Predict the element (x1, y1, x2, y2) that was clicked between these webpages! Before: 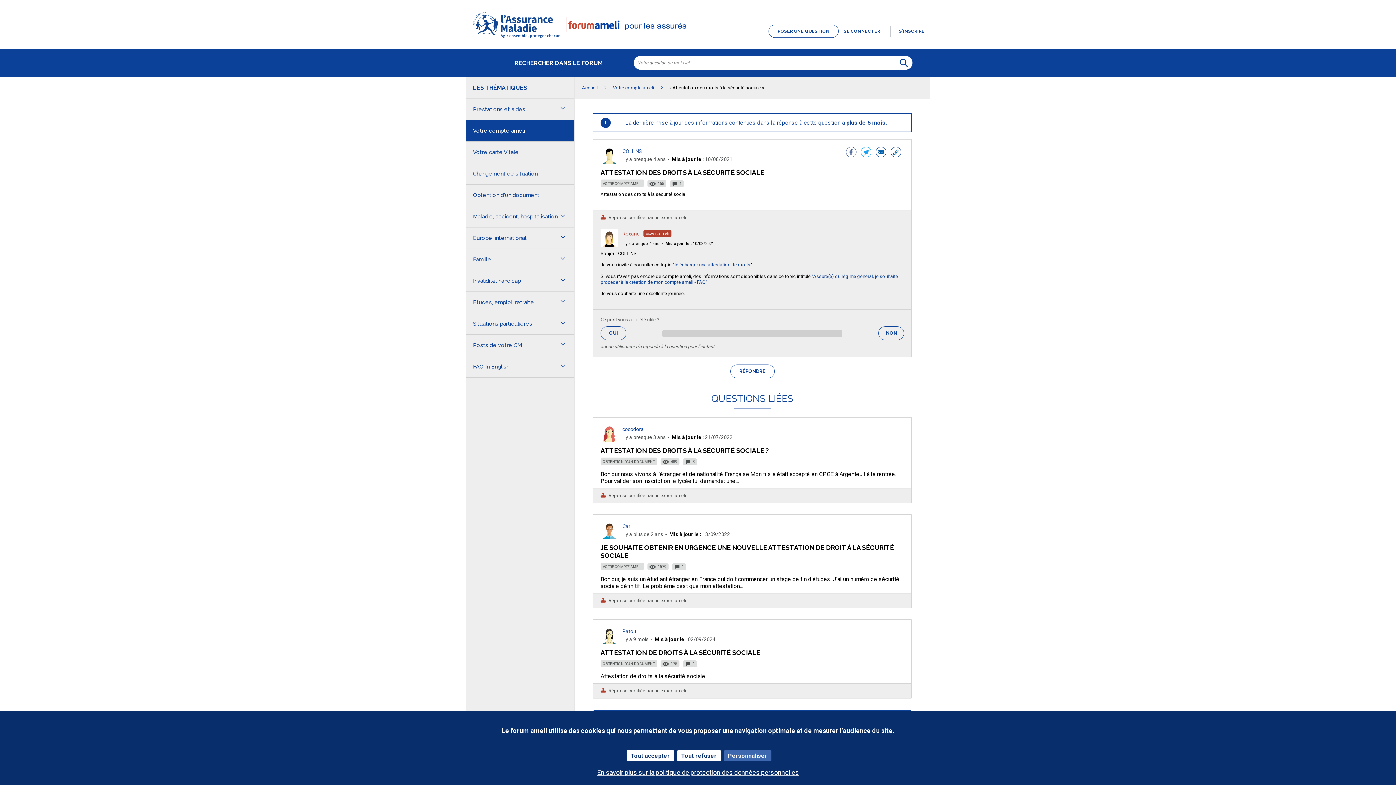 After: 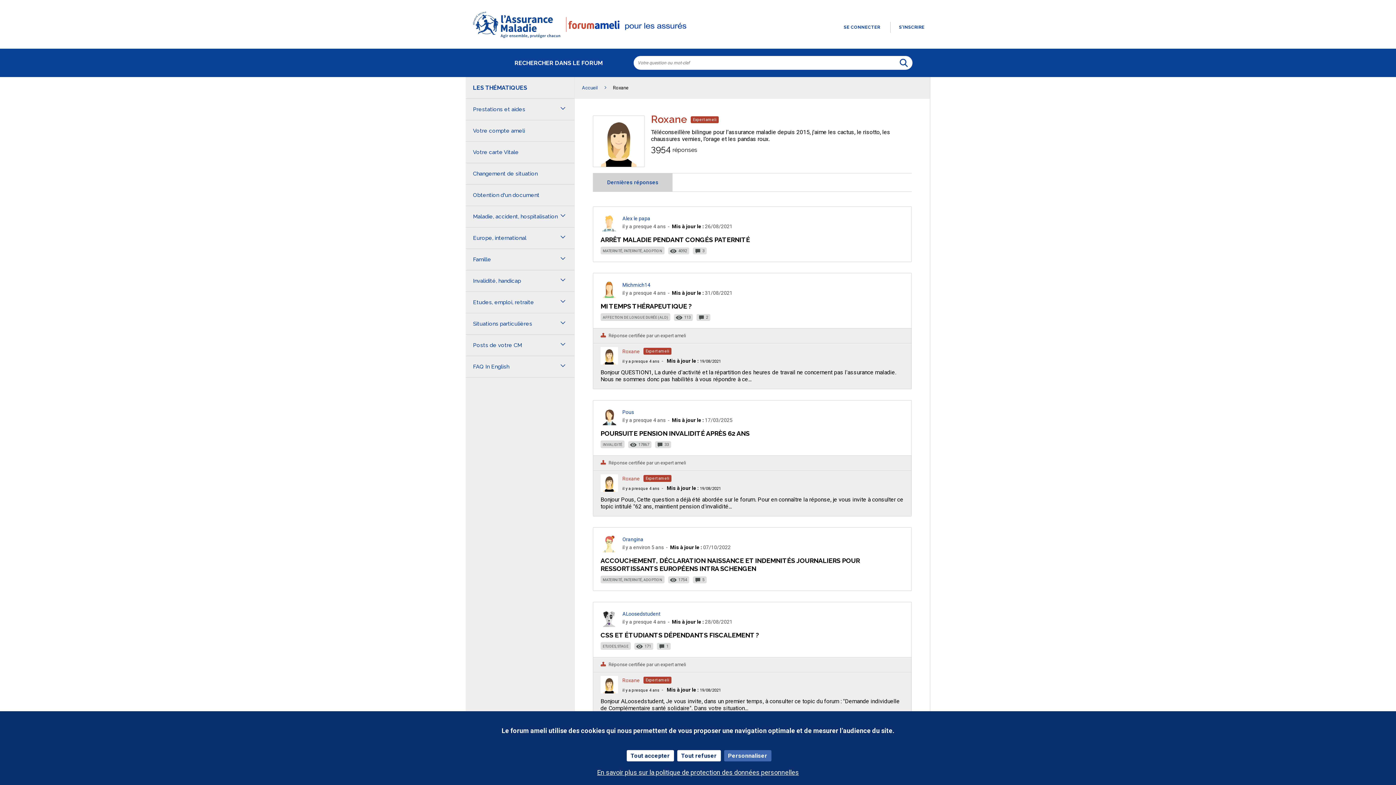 Action: bbox: (622, 230, 640, 236) label: Roxane